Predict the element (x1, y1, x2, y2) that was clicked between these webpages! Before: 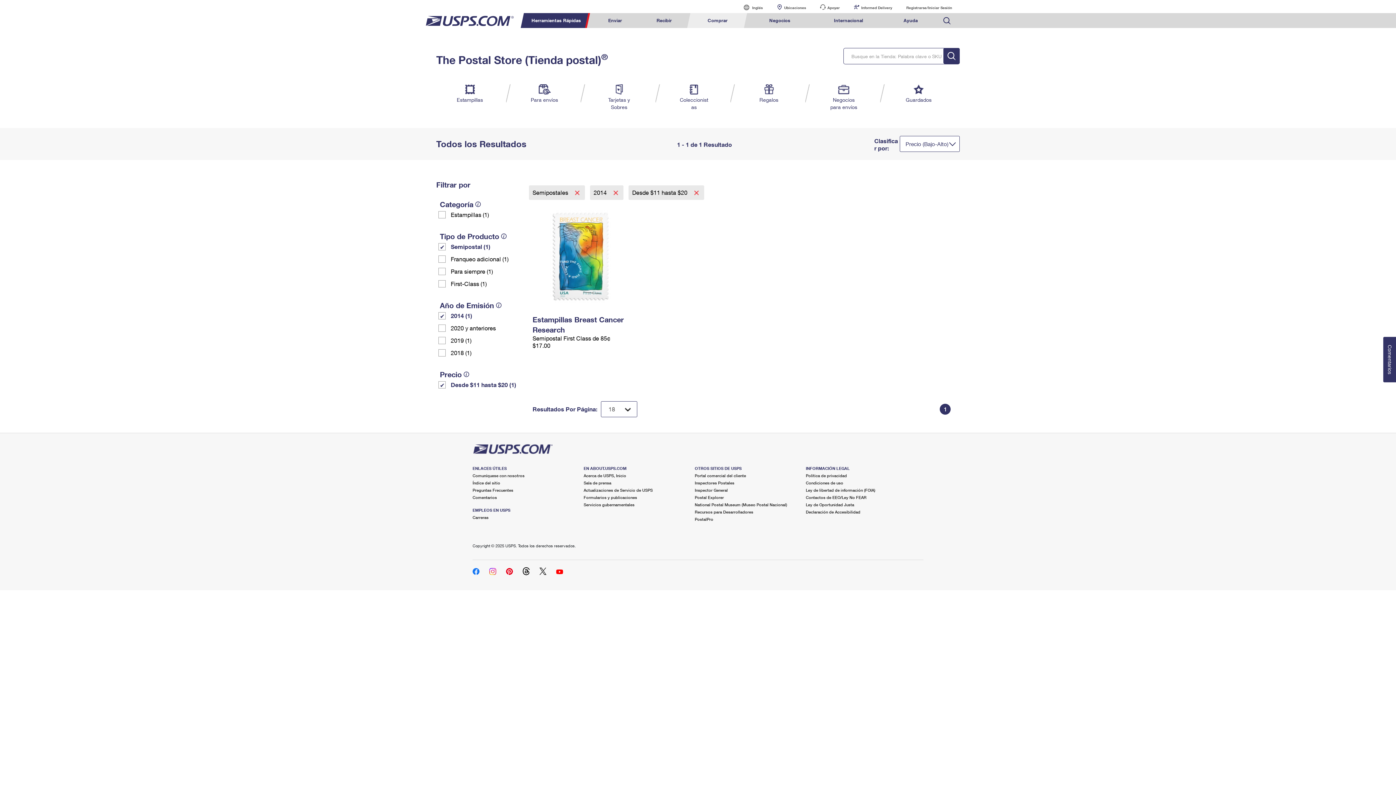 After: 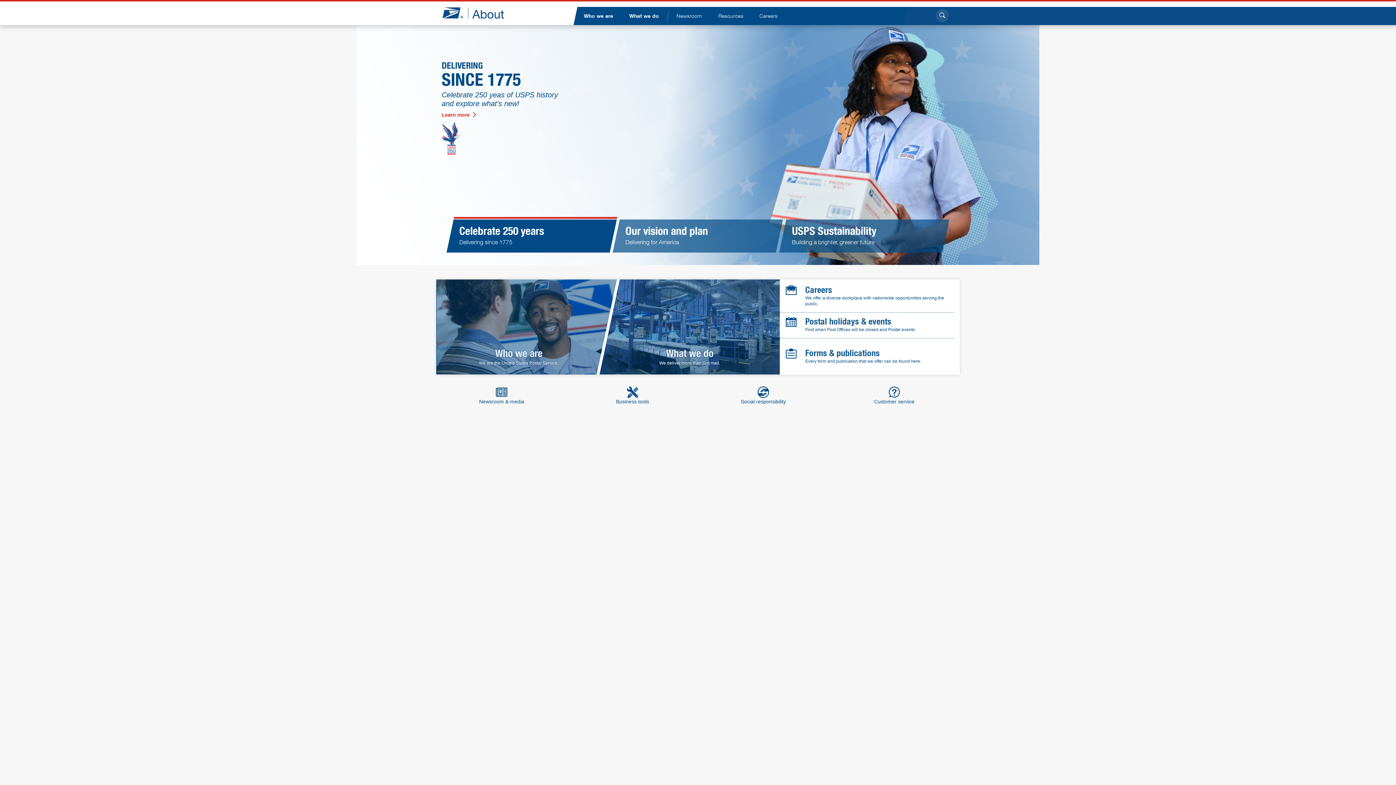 Action: label: Servicios gubernamentales bbox: (583, 502, 634, 507)